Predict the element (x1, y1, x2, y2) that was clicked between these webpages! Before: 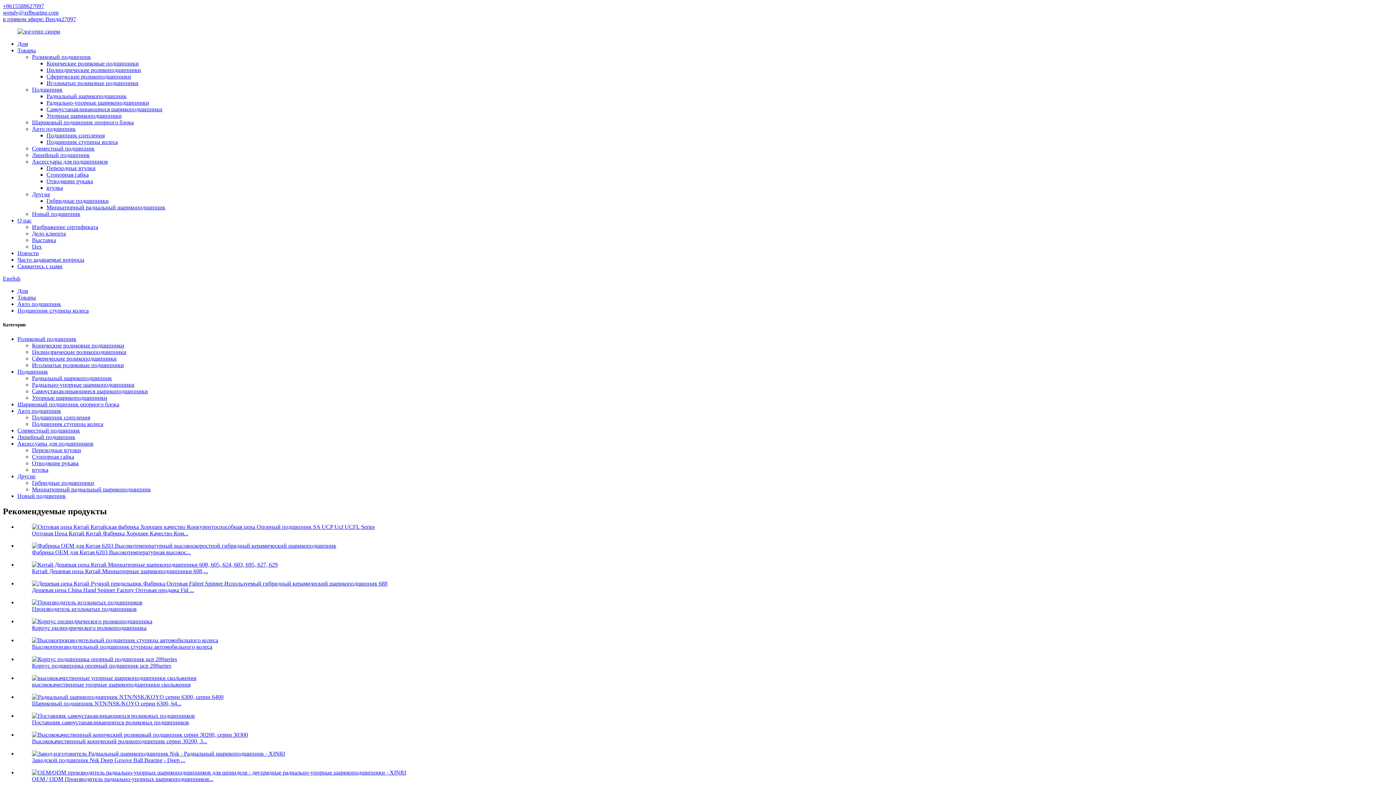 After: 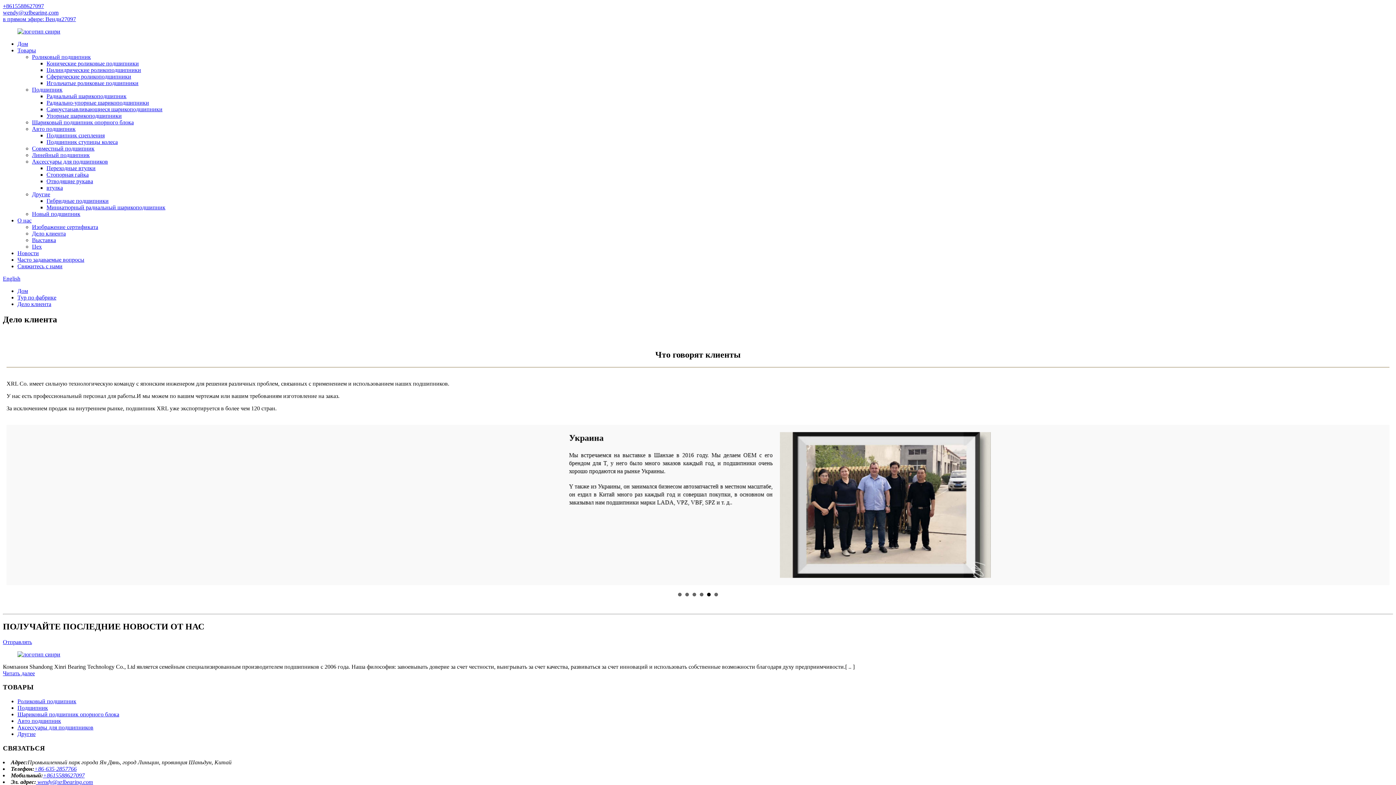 Action: bbox: (32, 230, 65, 236) label: Дело клиента